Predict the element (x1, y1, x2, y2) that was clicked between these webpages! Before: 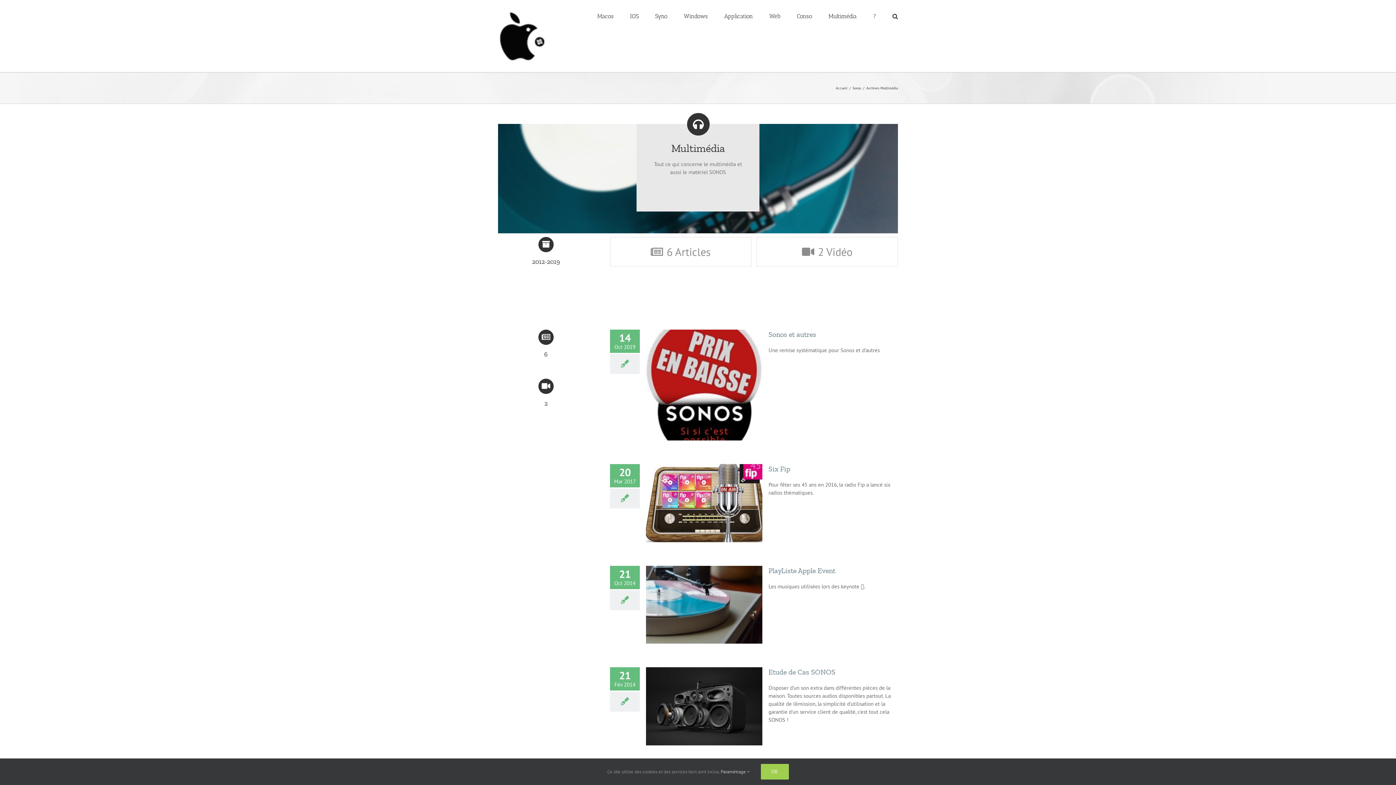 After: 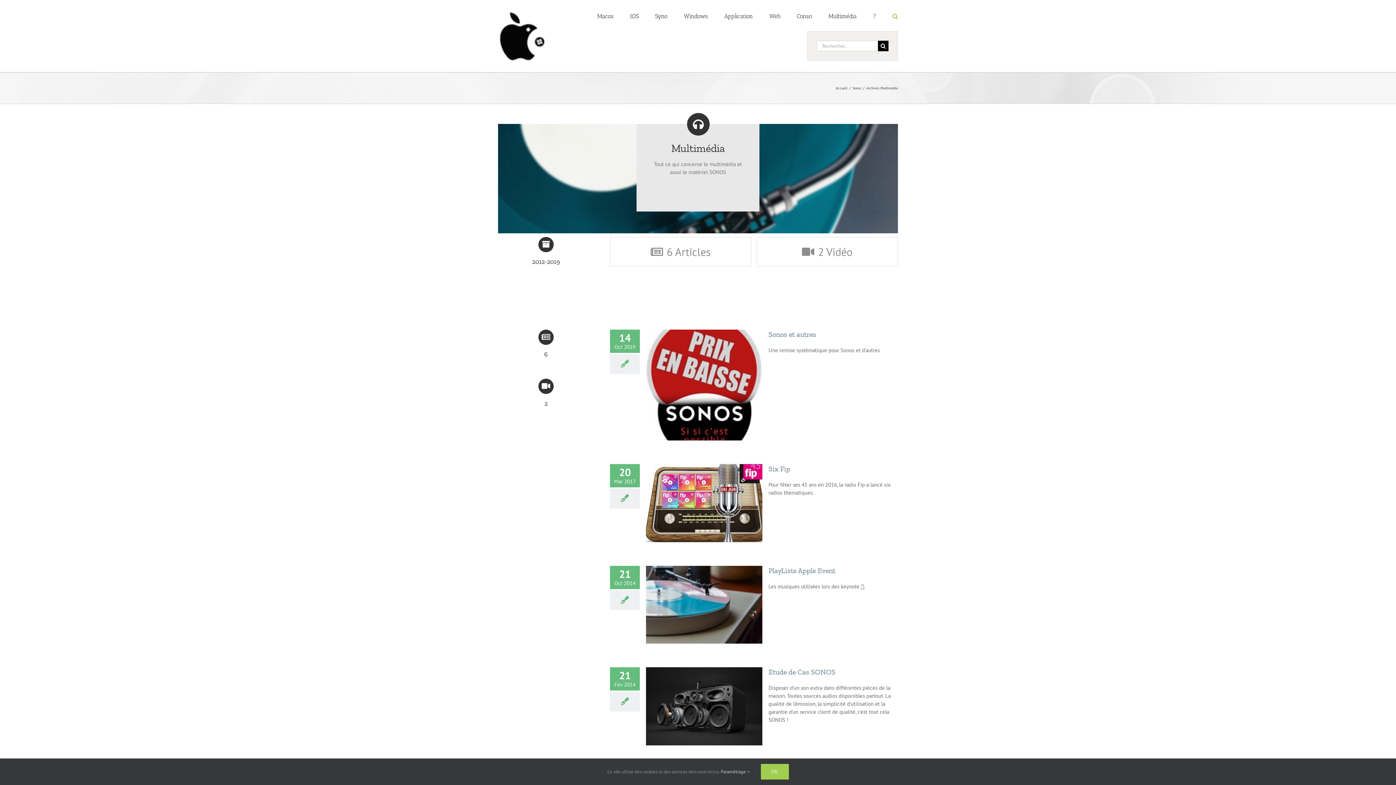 Action: bbox: (892, 0, 898, 31) label: Recherche